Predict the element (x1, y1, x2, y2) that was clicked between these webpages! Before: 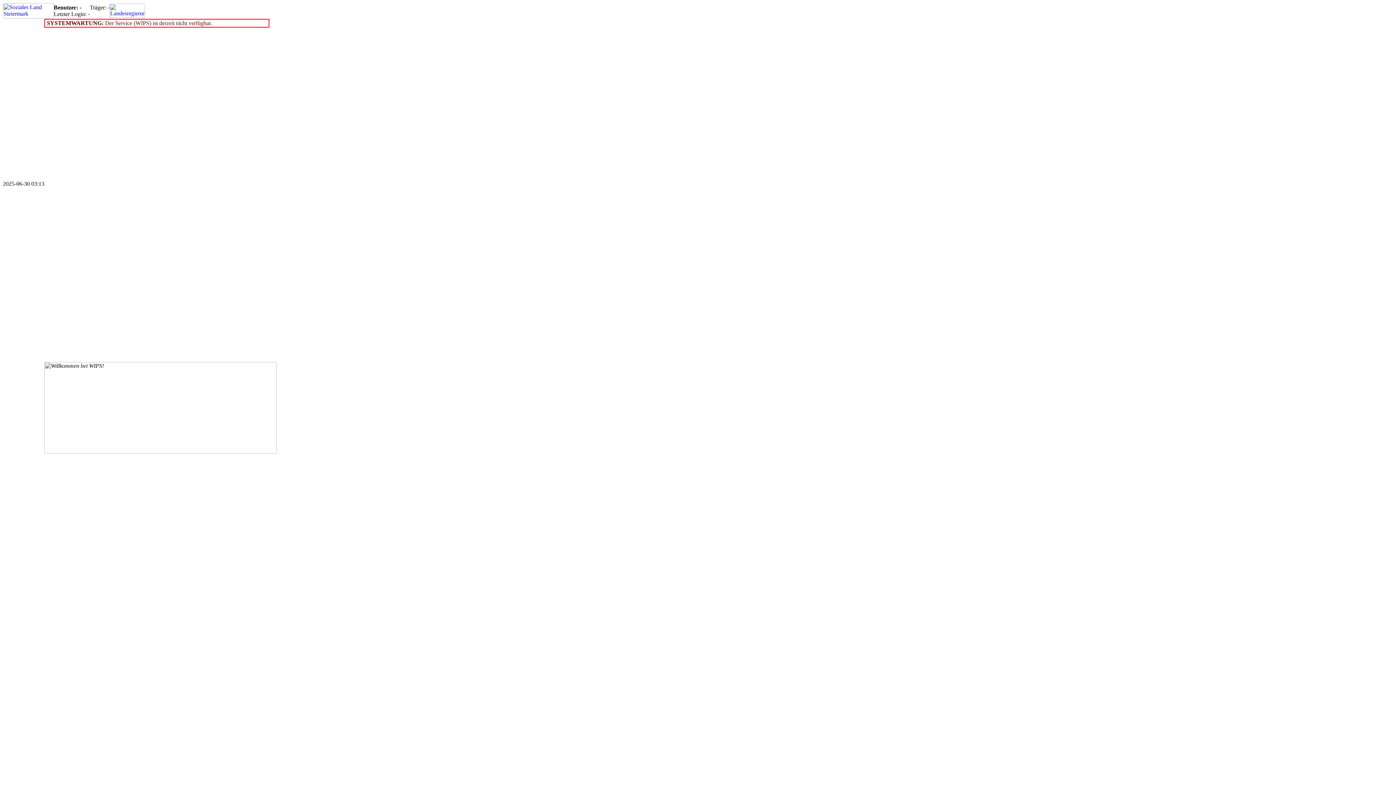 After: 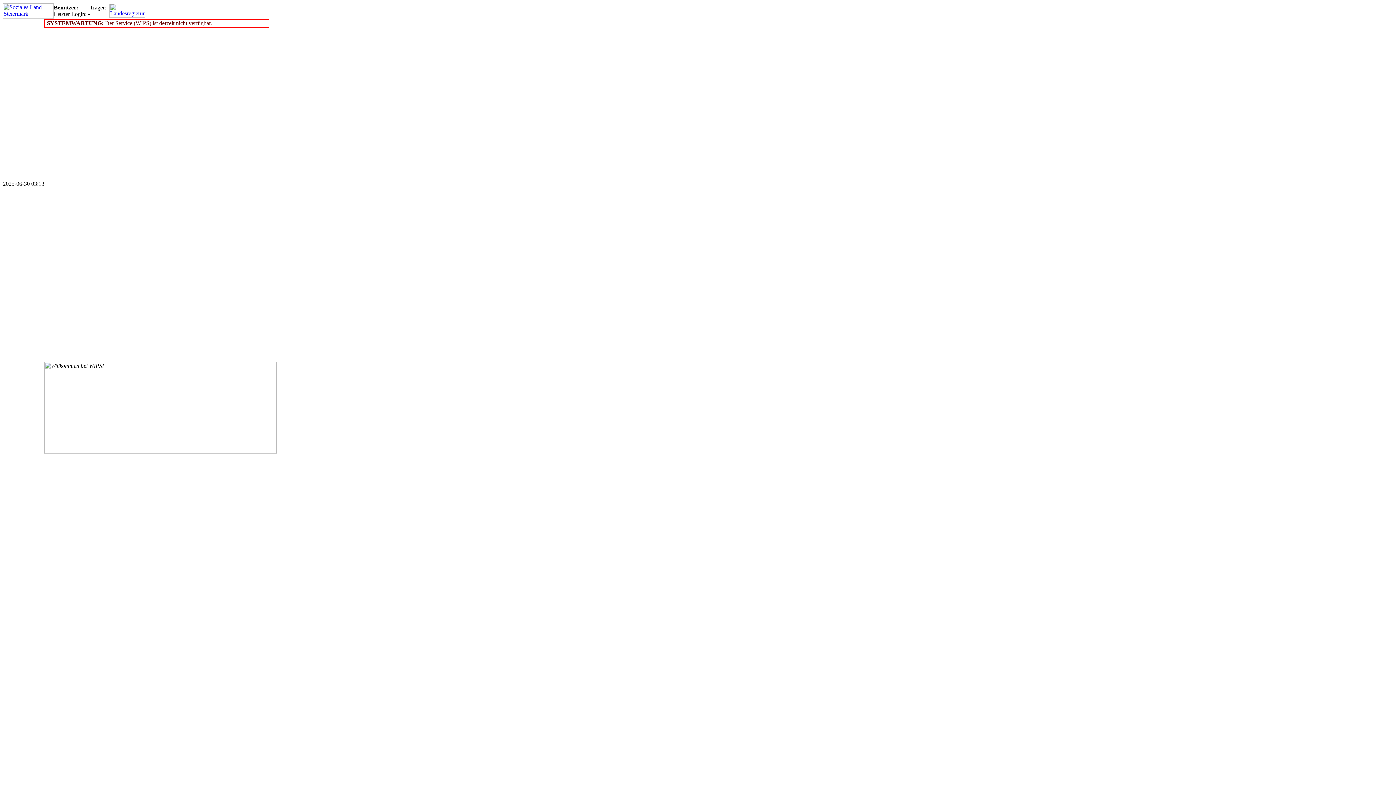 Action: bbox: (2, 13, 53, 19)